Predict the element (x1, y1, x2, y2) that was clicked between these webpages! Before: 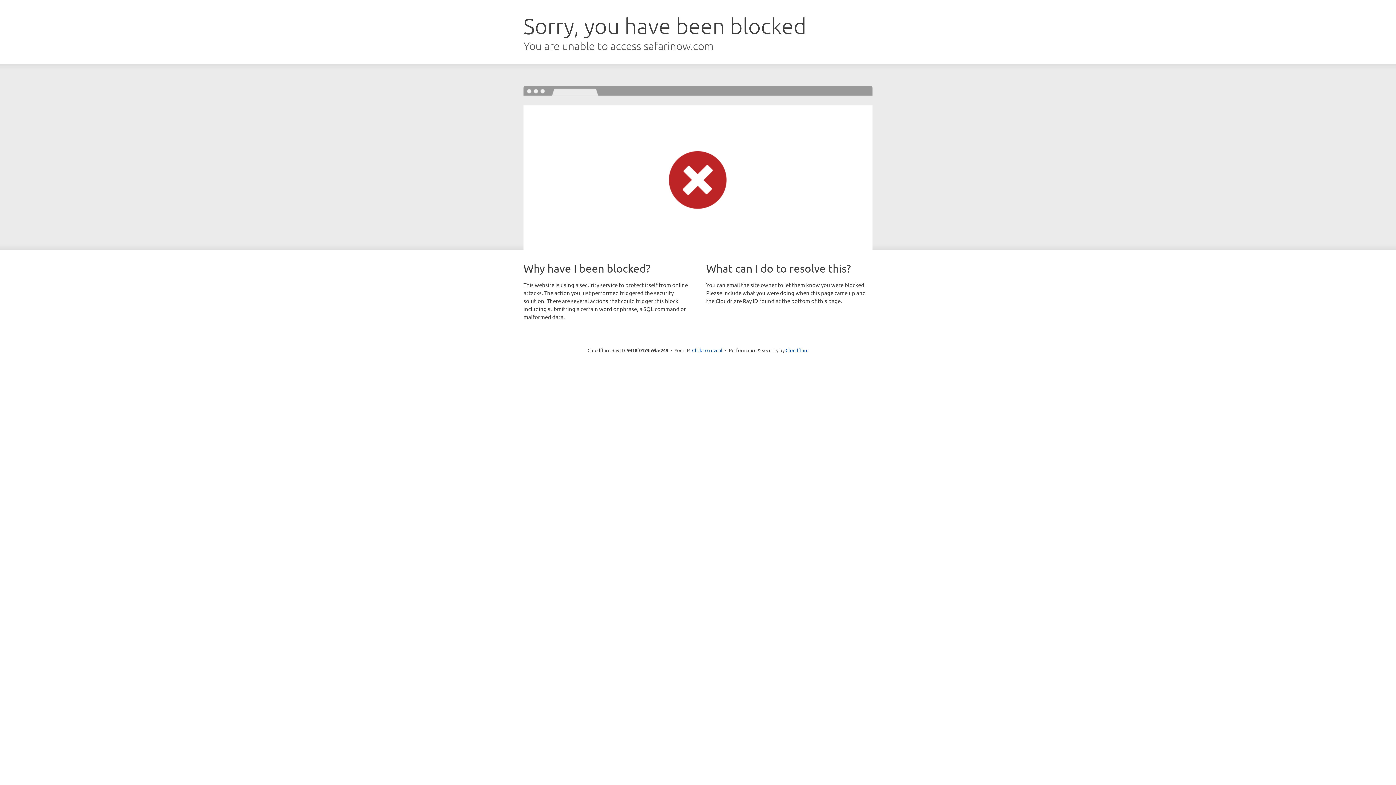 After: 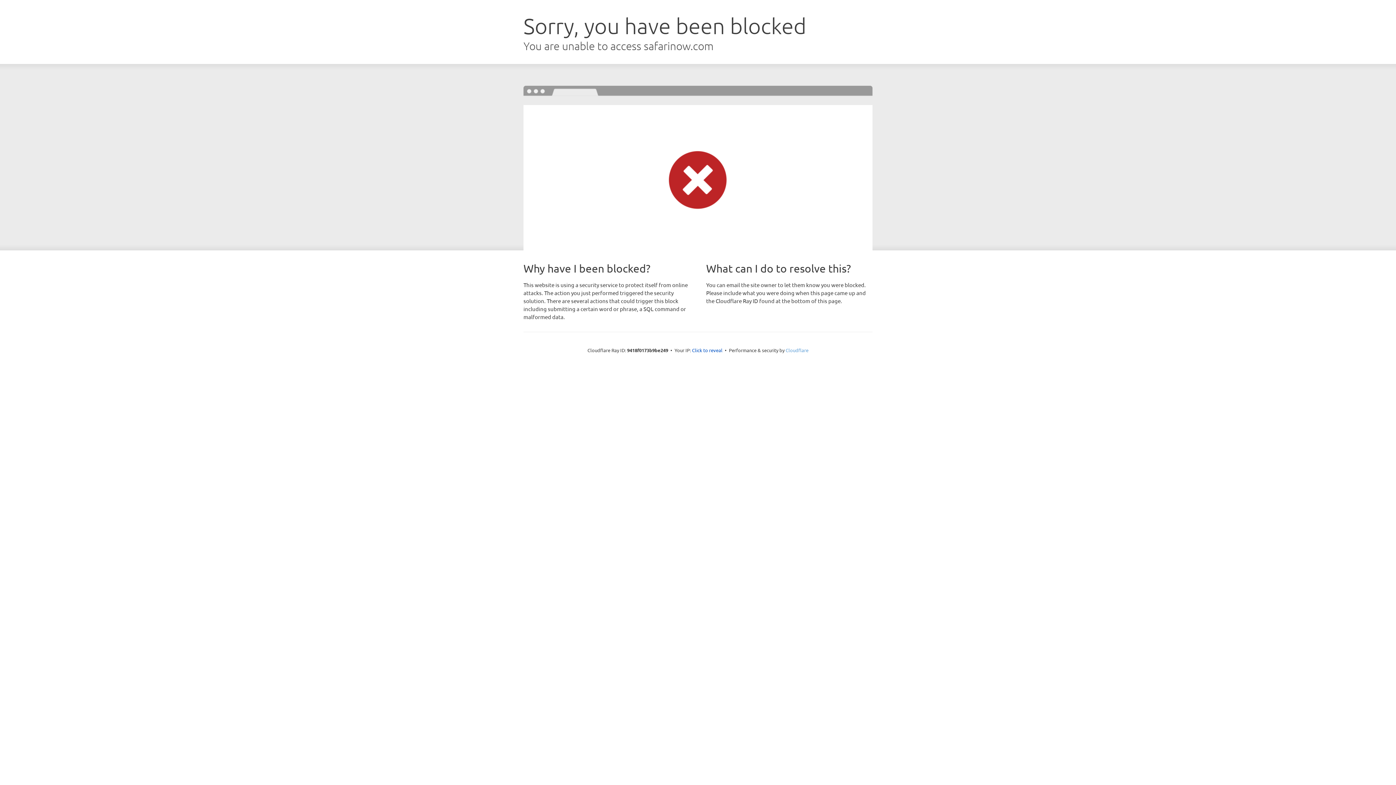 Action: bbox: (785, 347, 808, 353) label: Cloudflare